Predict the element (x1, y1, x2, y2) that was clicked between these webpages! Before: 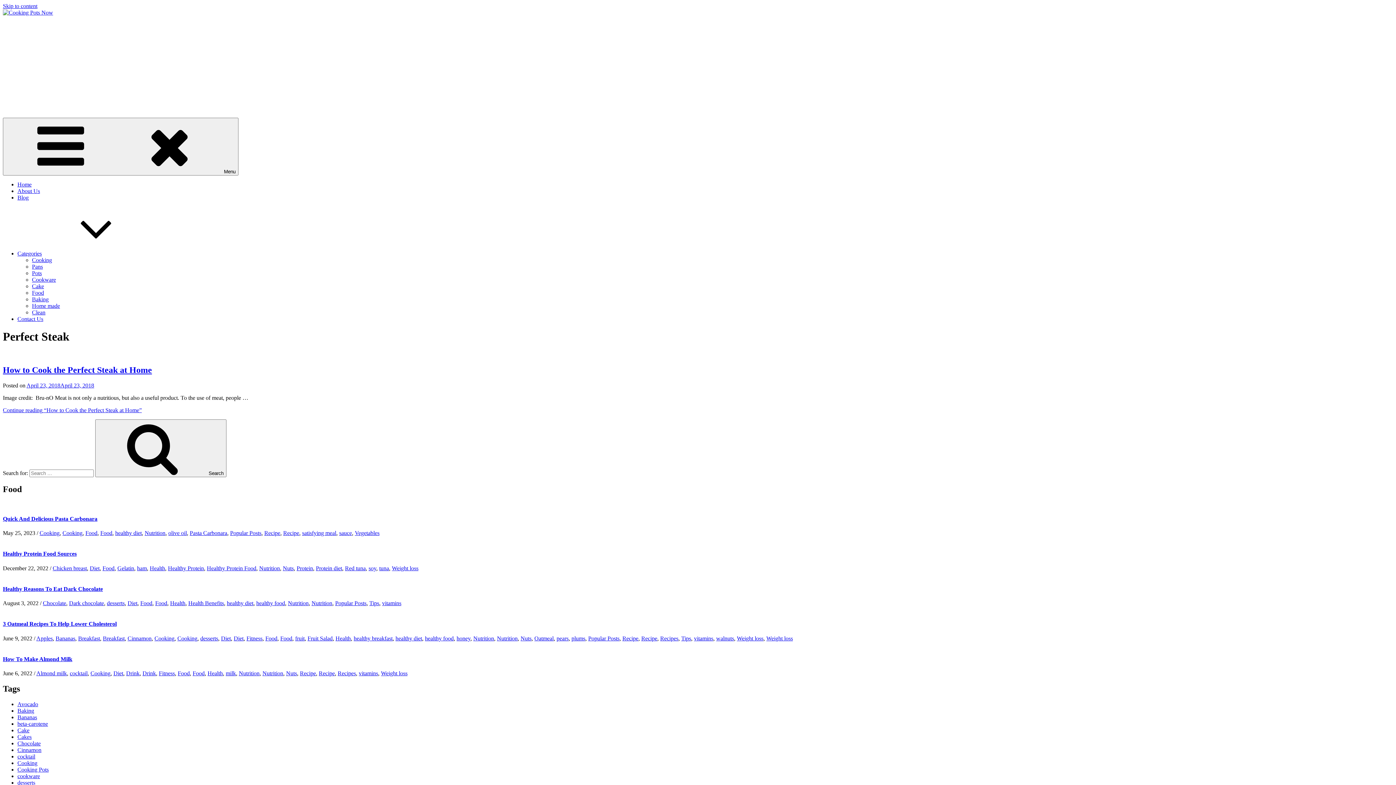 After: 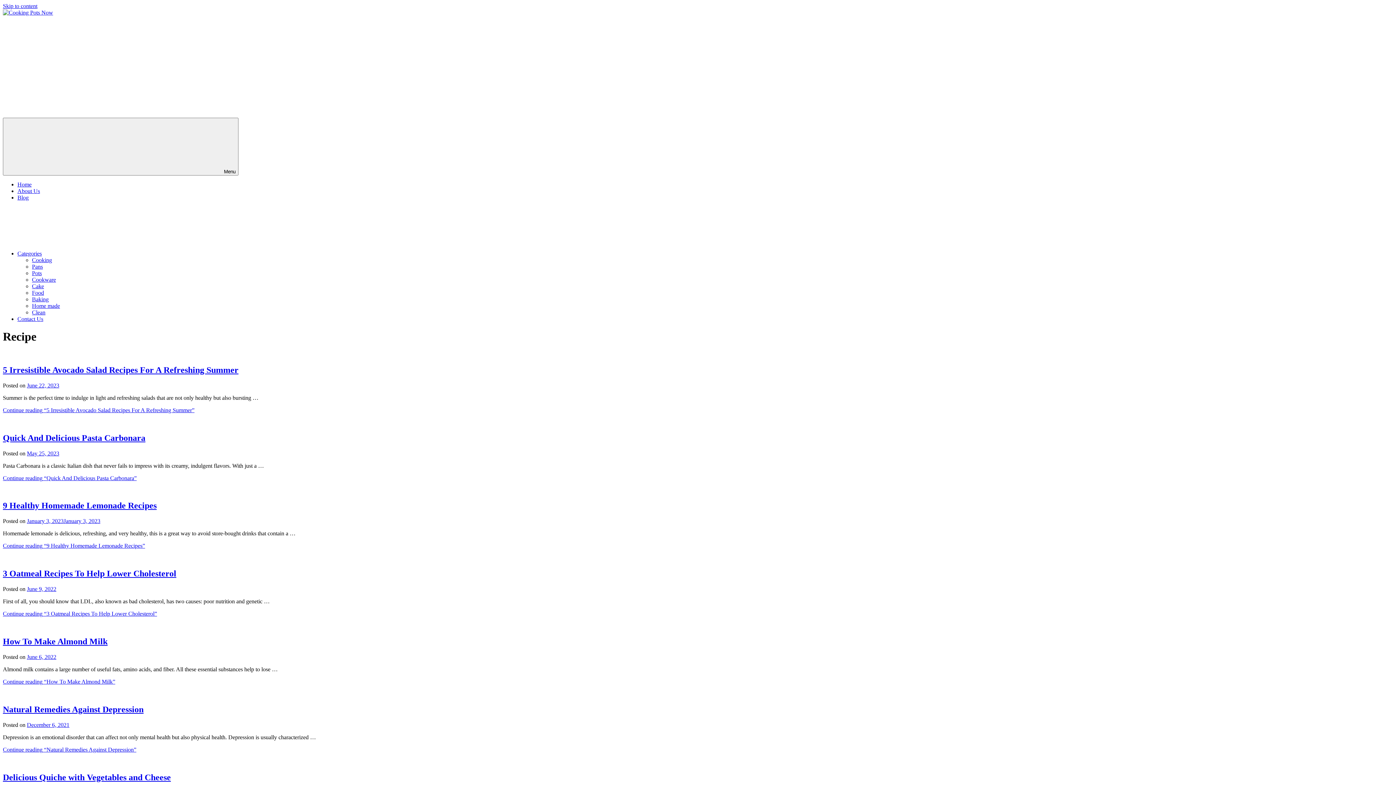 Action: label: Recipe bbox: (622, 635, 638, 641)